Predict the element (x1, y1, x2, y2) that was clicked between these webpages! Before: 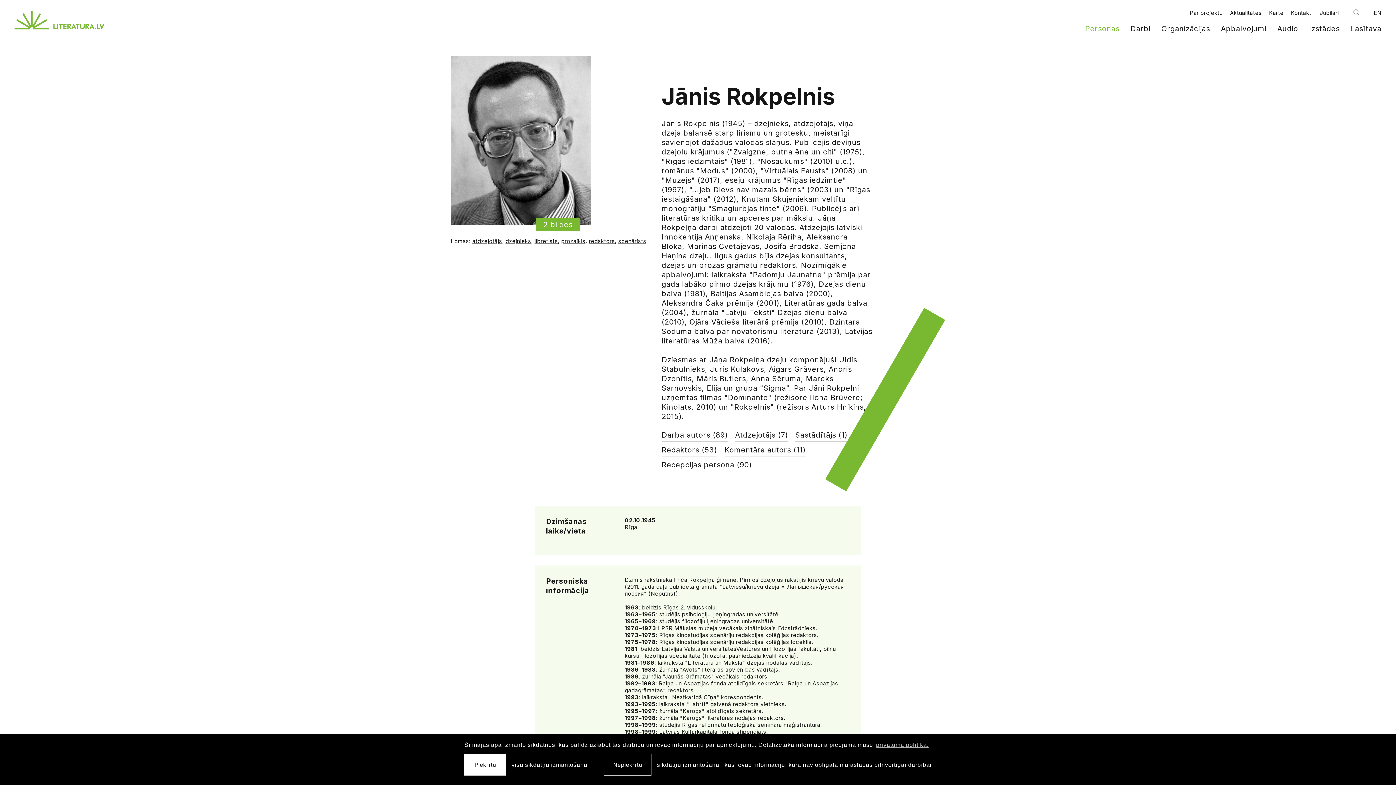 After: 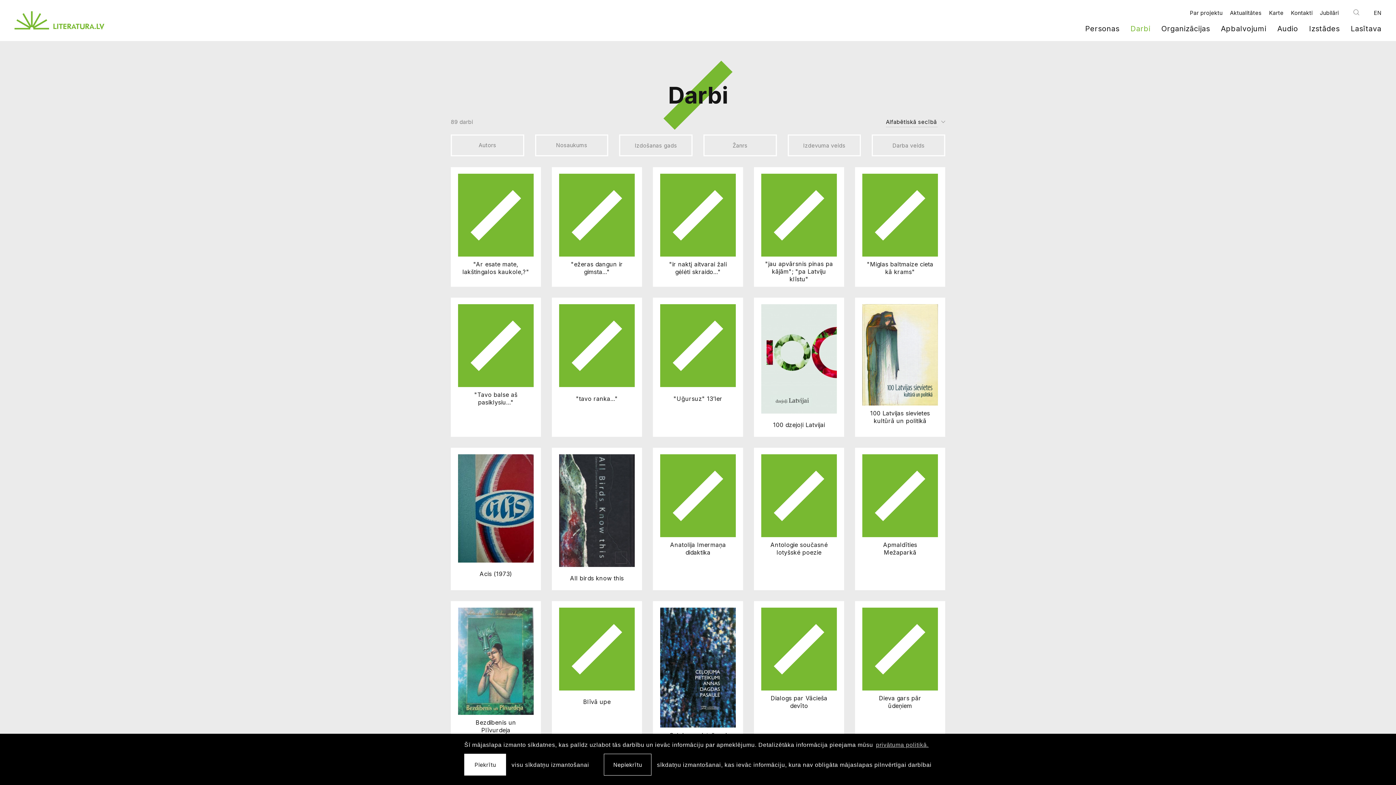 Action: label: Darba autors (89) bbox: (661, 430, 728, 441)